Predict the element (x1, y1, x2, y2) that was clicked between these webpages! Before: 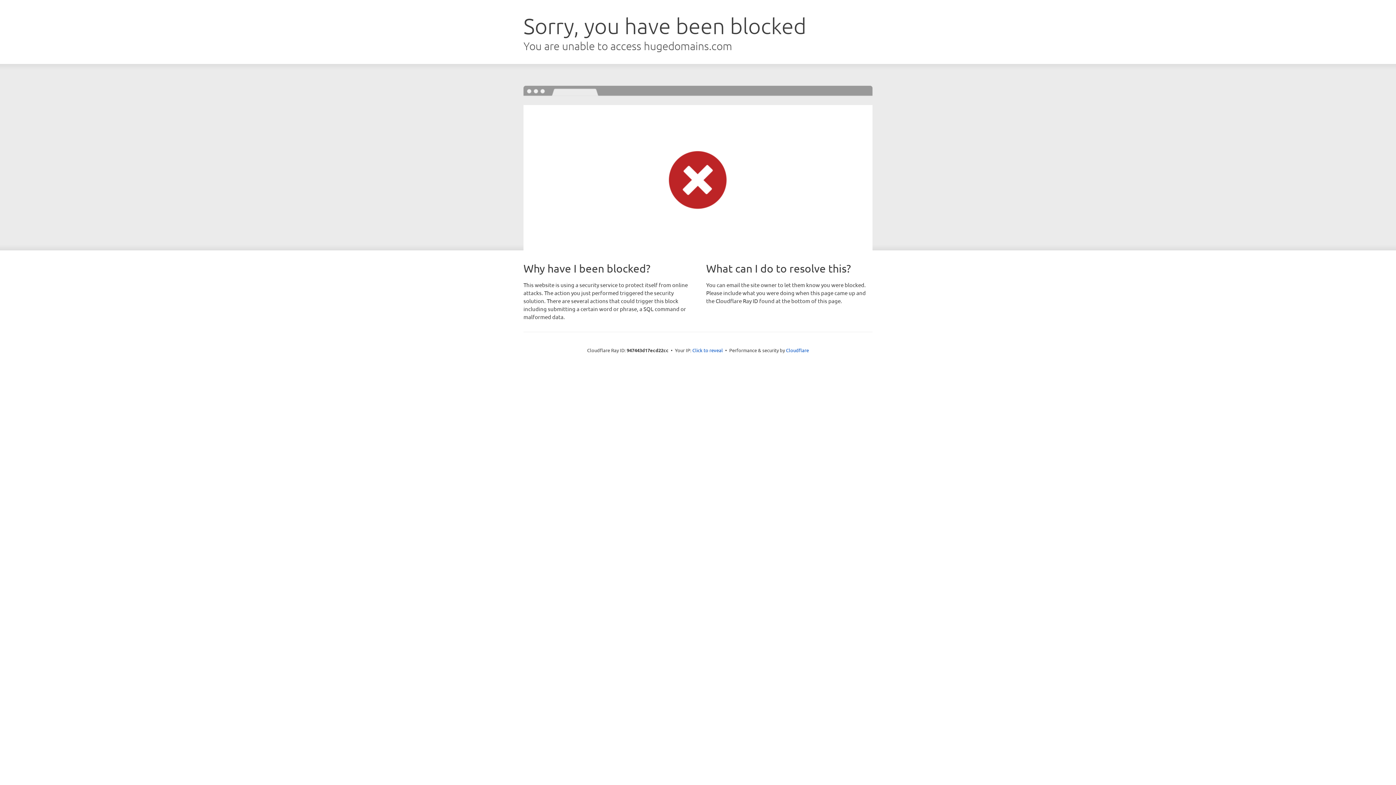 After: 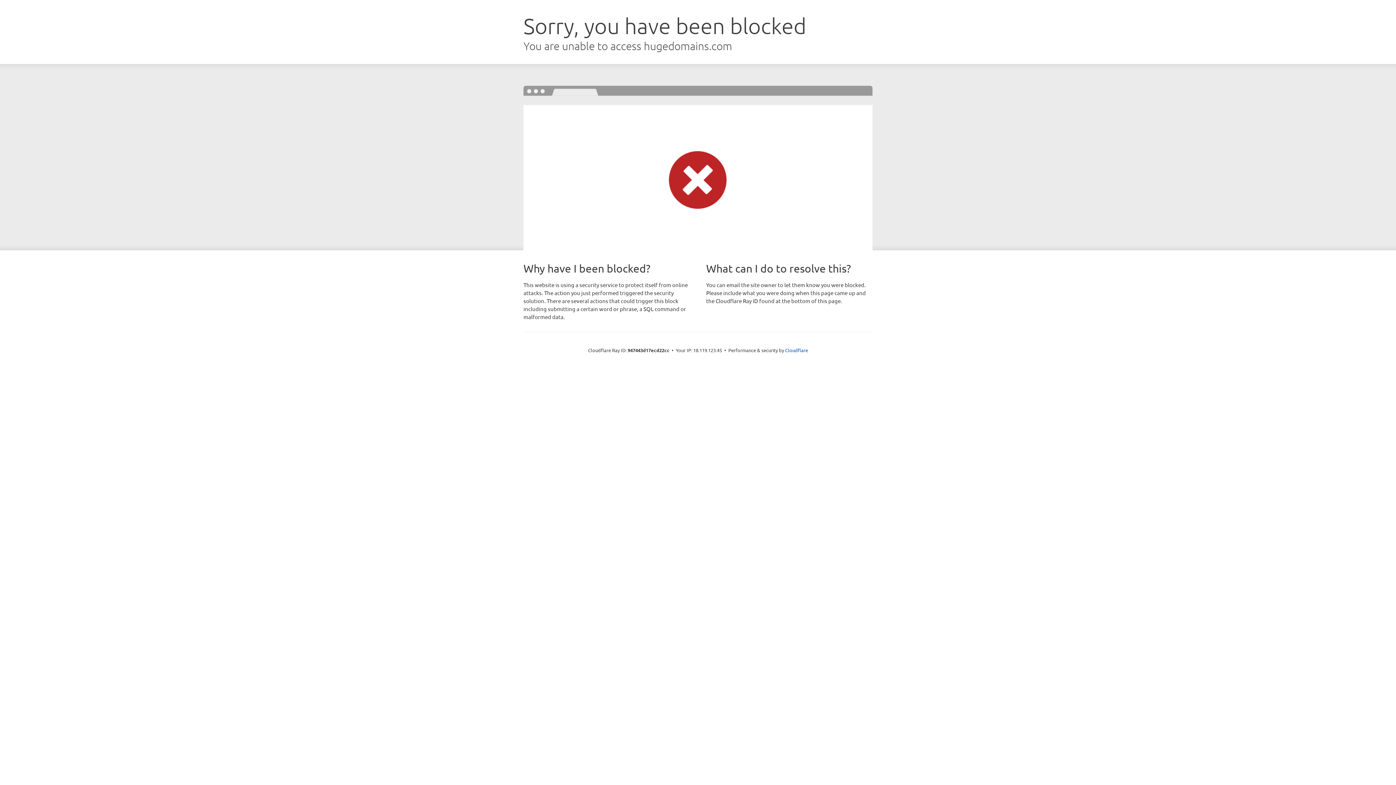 Action: bbox: (692, 346, 723, 353) label: Click to reveal